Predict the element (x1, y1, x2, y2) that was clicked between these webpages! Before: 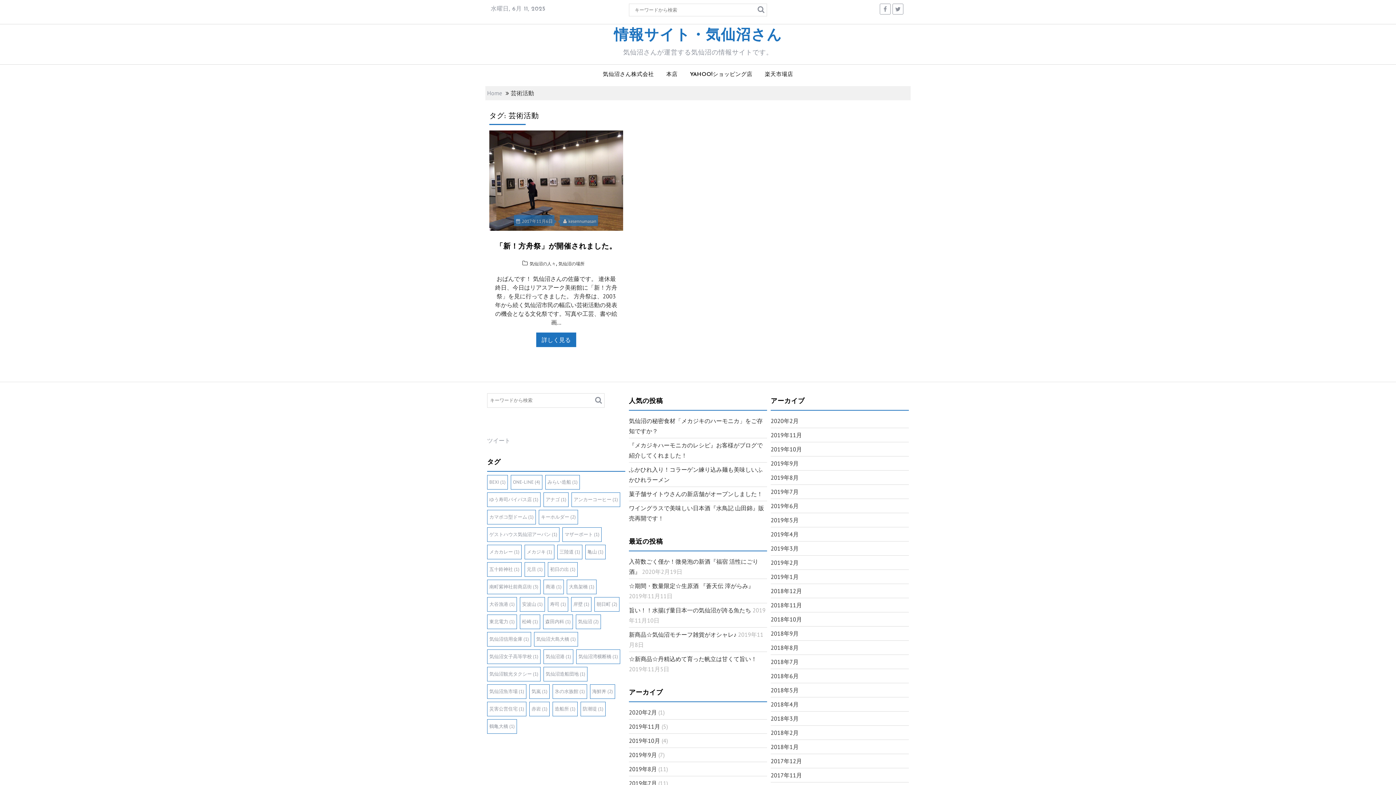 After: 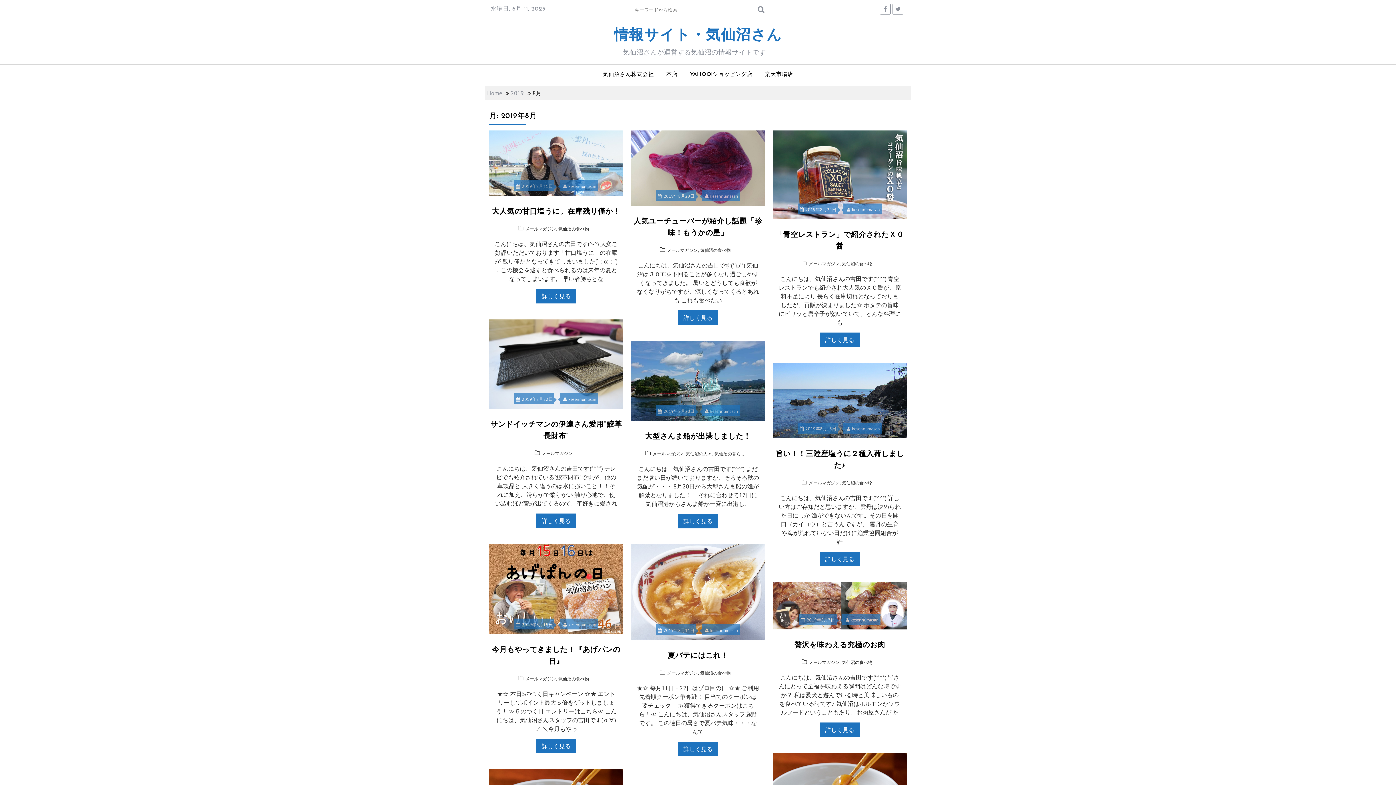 Action: label: 2019年8月 bbox: (770, 474, 798, 481)